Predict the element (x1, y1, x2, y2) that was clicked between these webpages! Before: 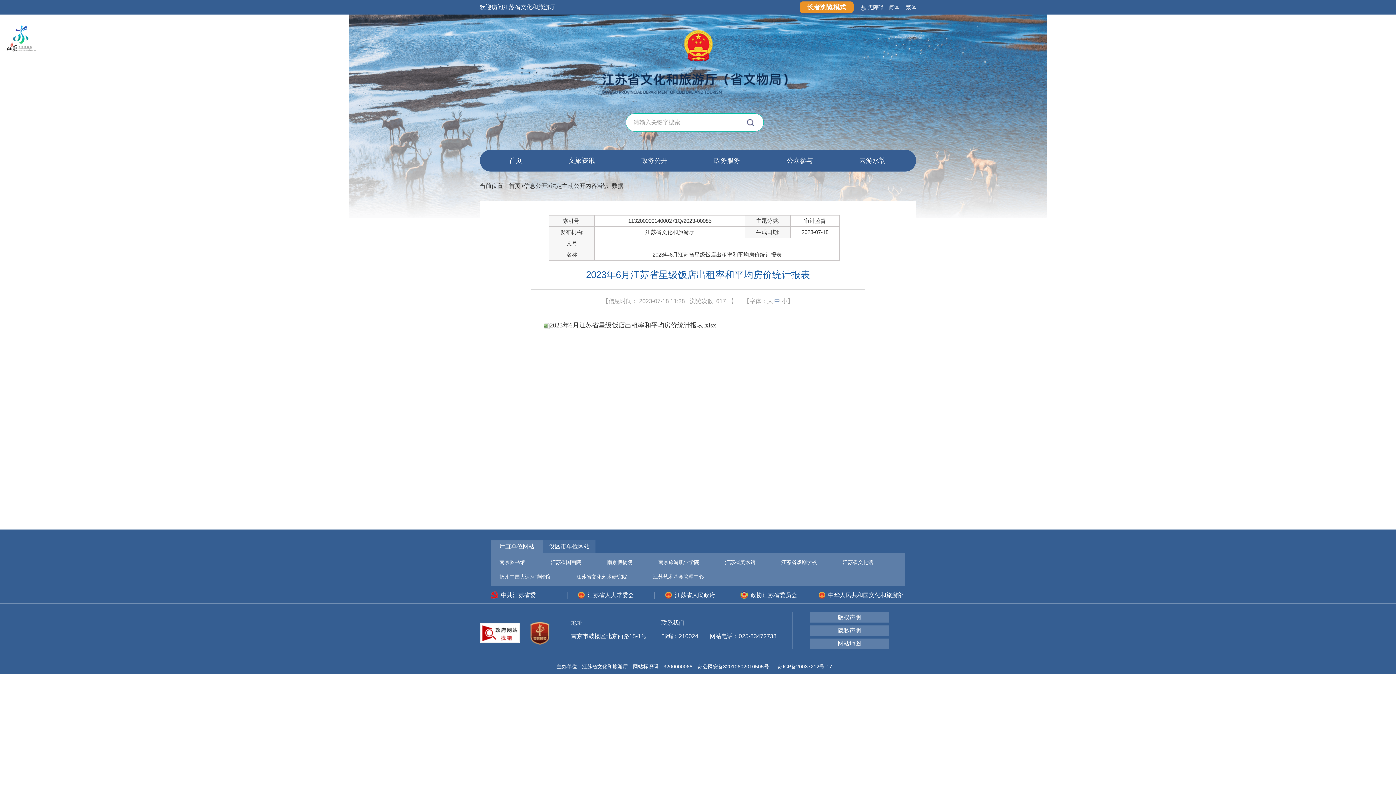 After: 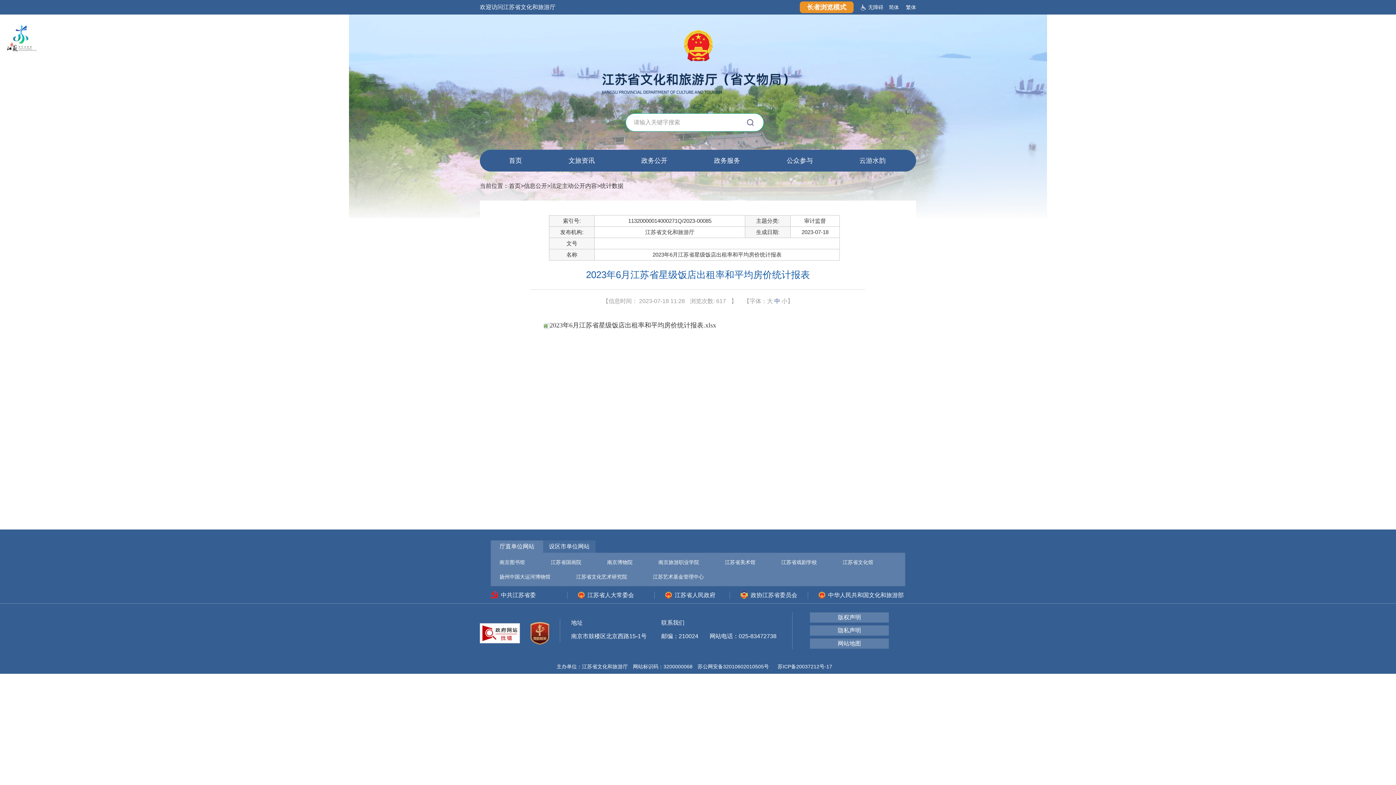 Action: label: 南京图书馆 bbox: (499, 559, 525, 565)